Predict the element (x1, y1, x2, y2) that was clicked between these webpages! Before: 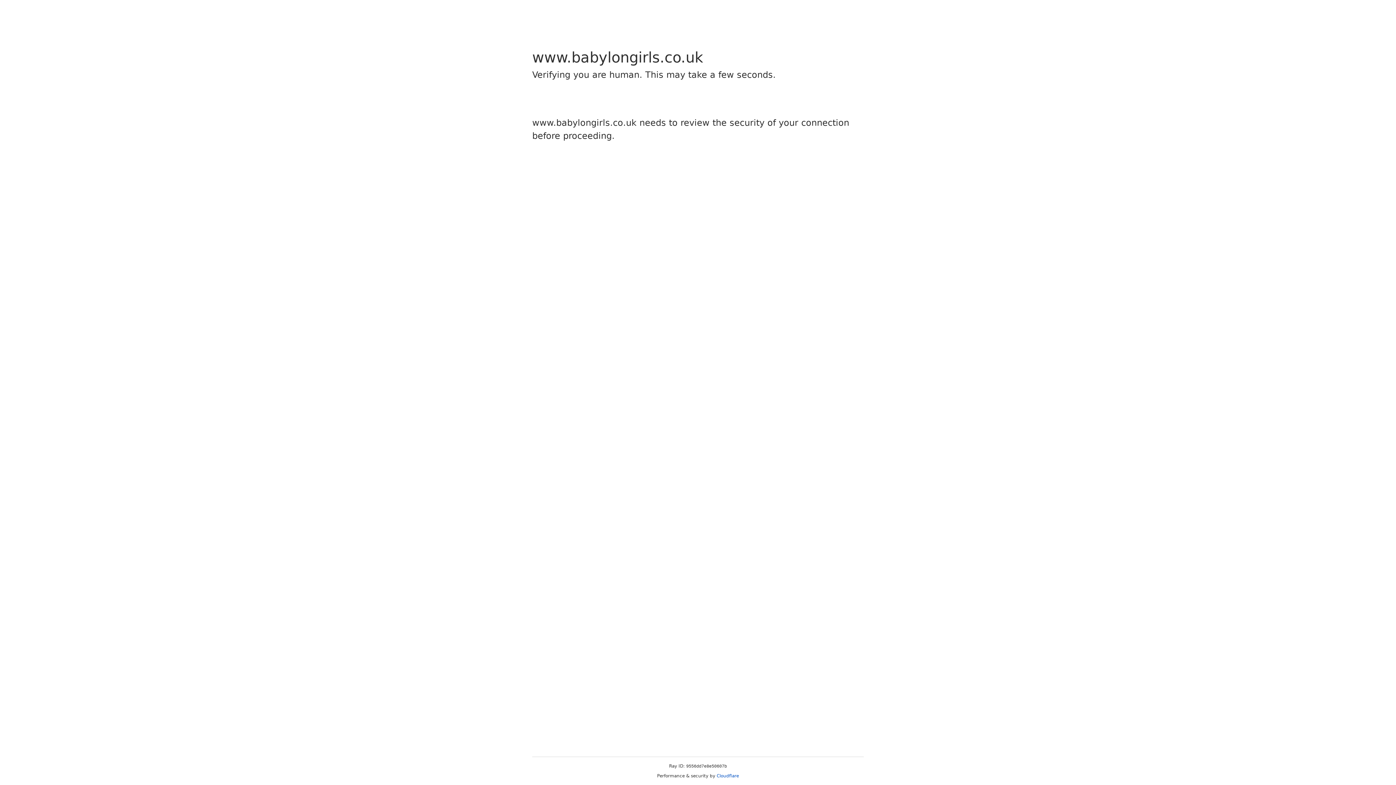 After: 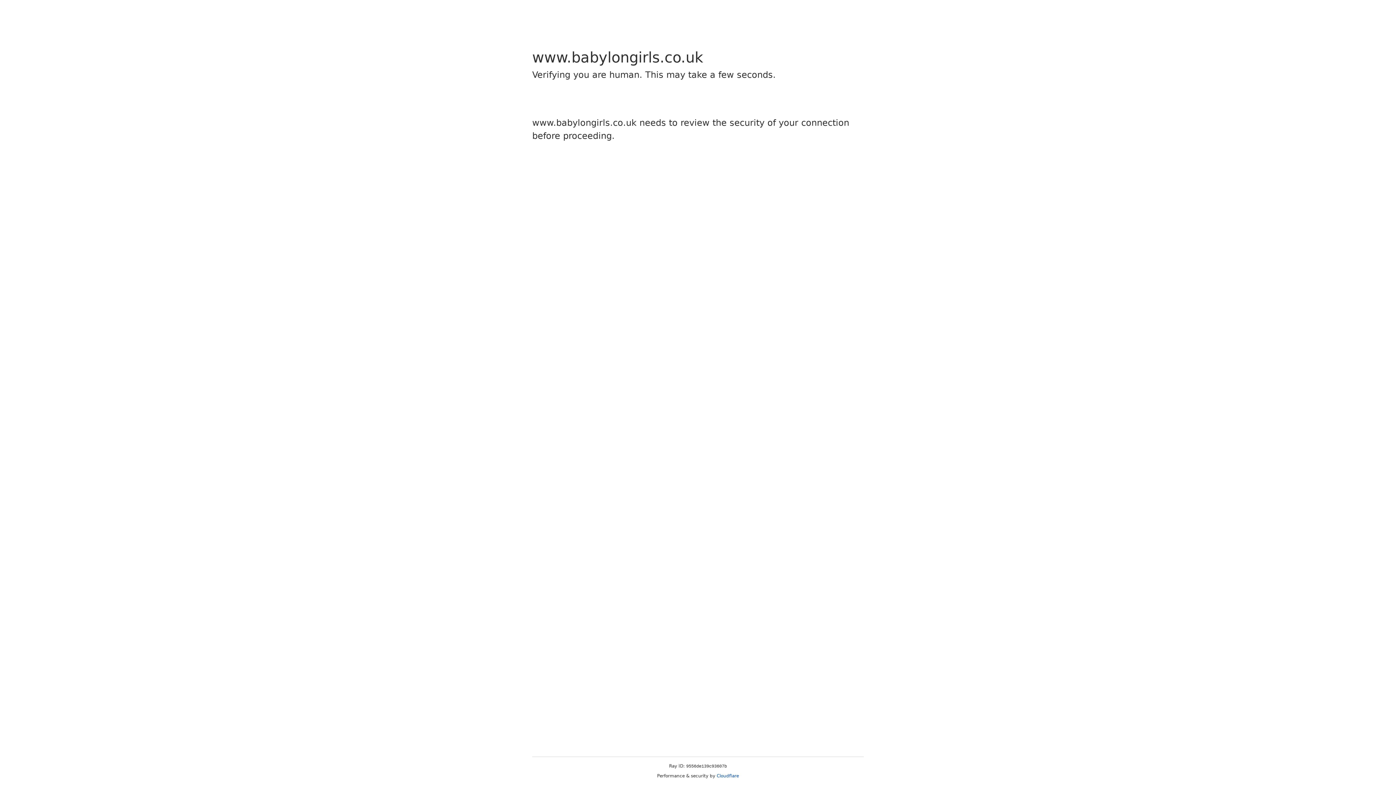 Action: label: Cloudflare bbox: (716, 773, 739, 778)